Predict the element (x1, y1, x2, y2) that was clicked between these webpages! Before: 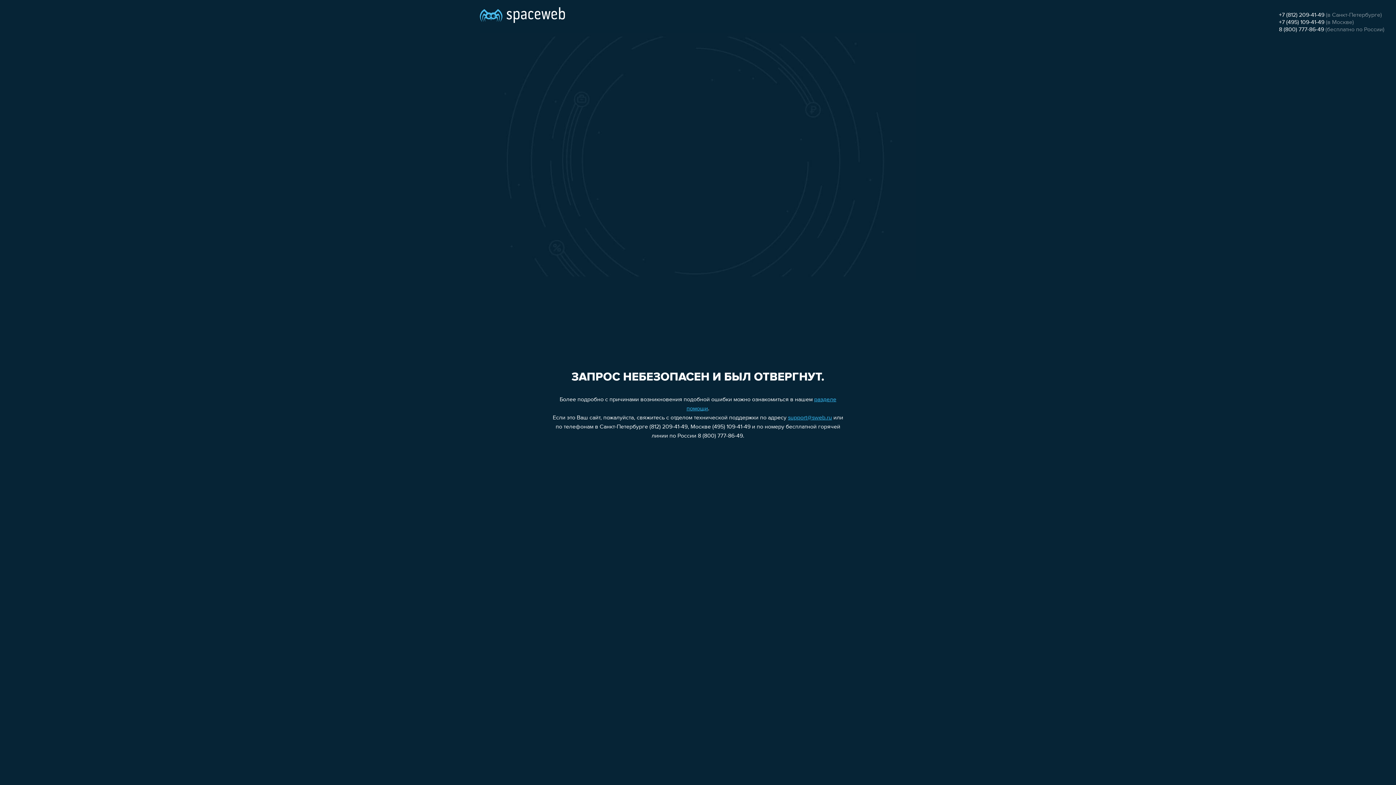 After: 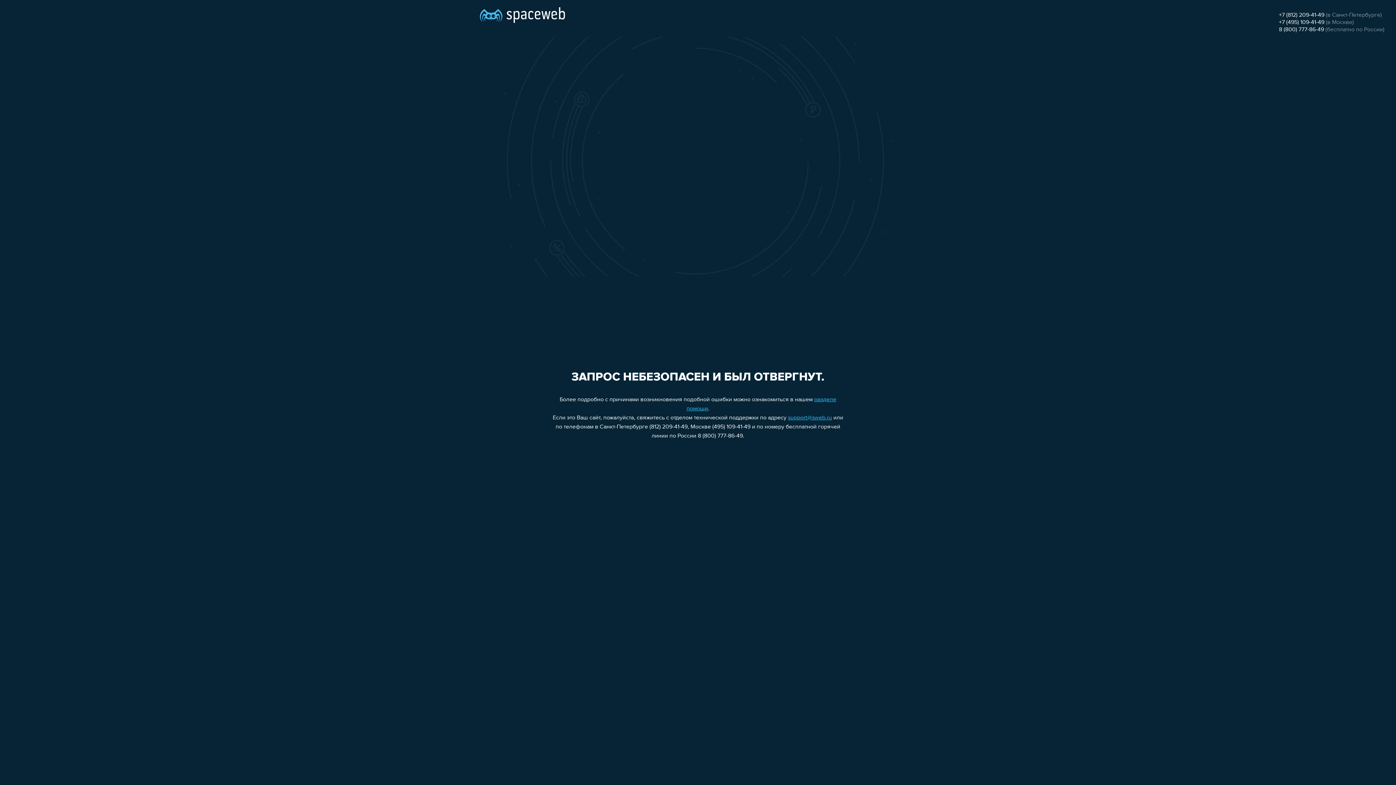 Action: label: +7 (495) 109-41-49 bbox: (1279, 19, 1324, 25)